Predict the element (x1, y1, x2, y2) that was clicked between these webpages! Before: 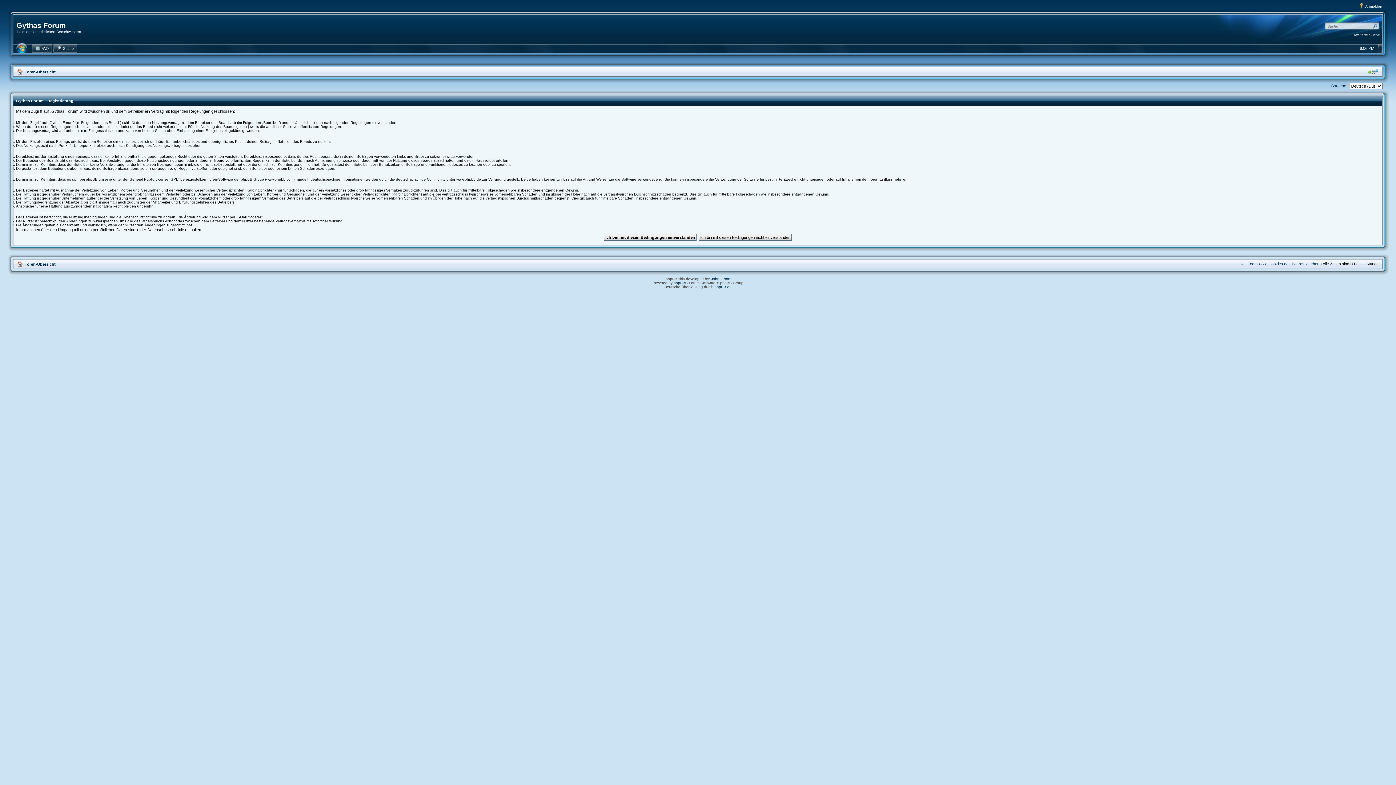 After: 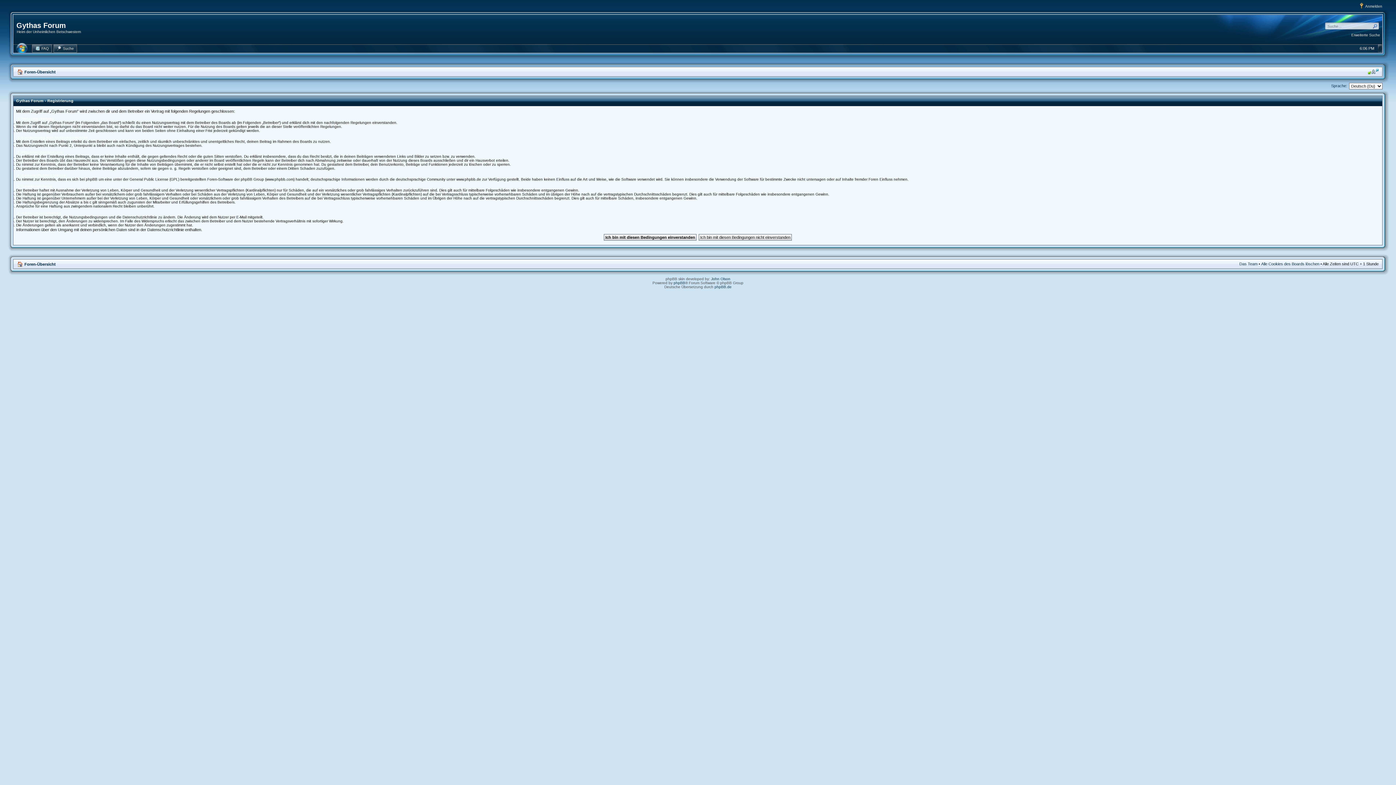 Action: bbox: (1368, 68, 1378, 74) label: Ändere Schriftgröße